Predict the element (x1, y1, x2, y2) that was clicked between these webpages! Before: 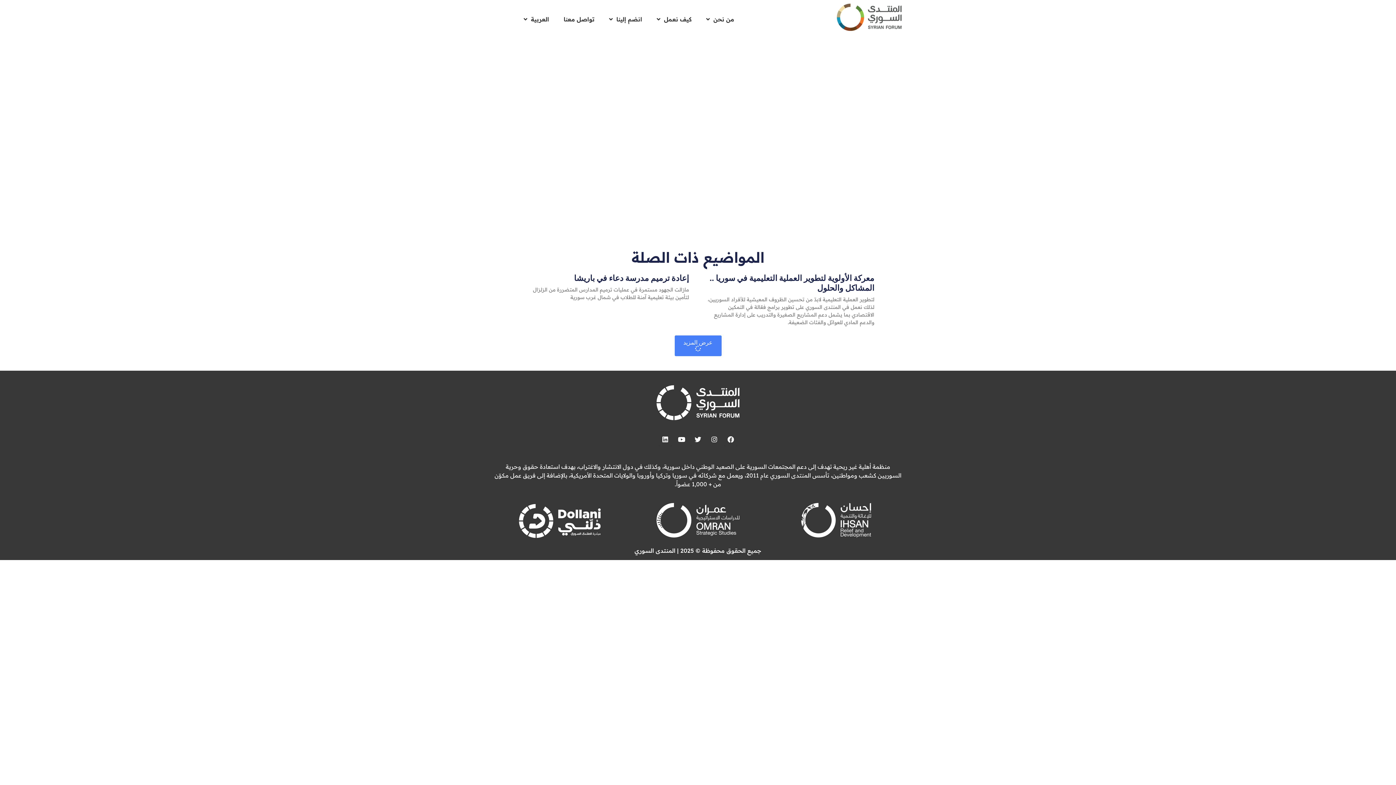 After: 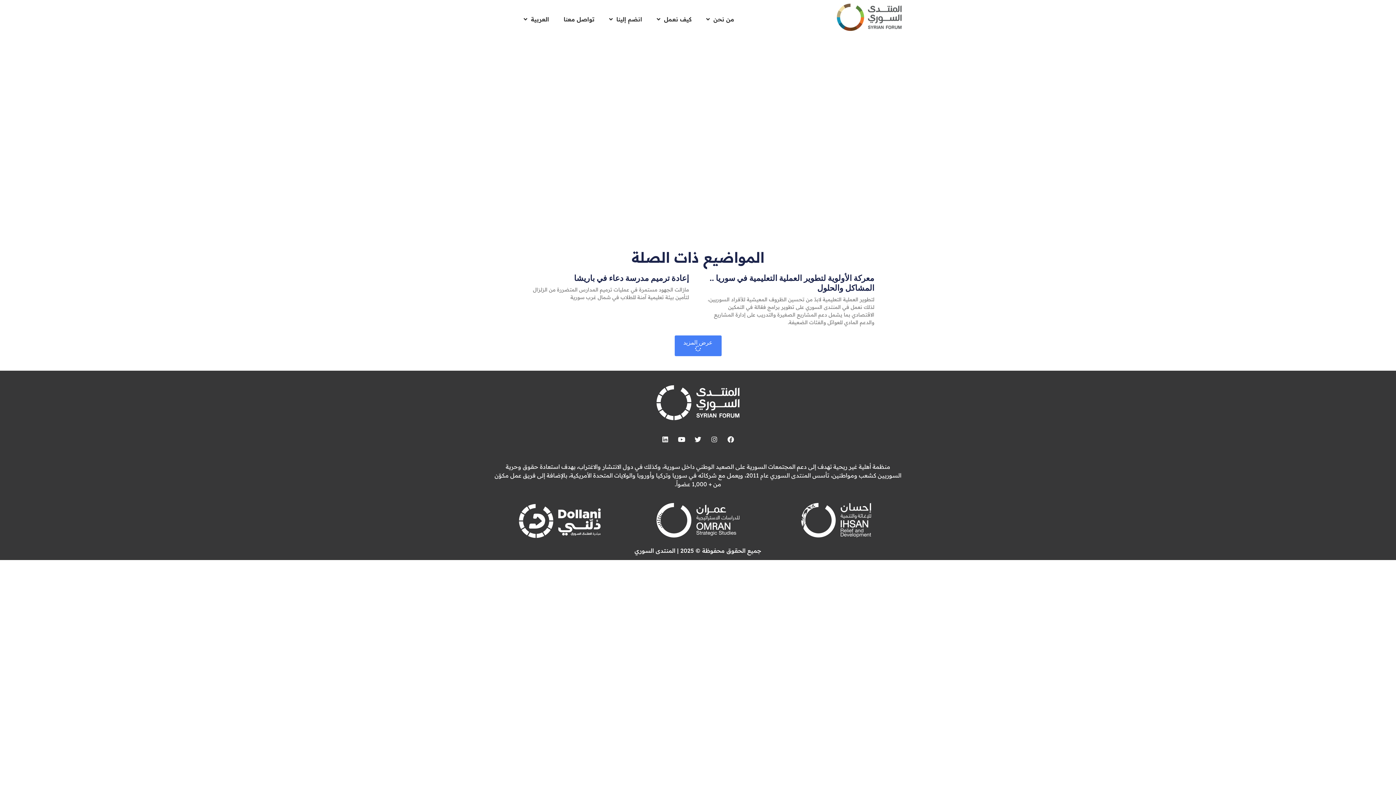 Action: bbox: (708, 433, 721, 446) label: Instagram